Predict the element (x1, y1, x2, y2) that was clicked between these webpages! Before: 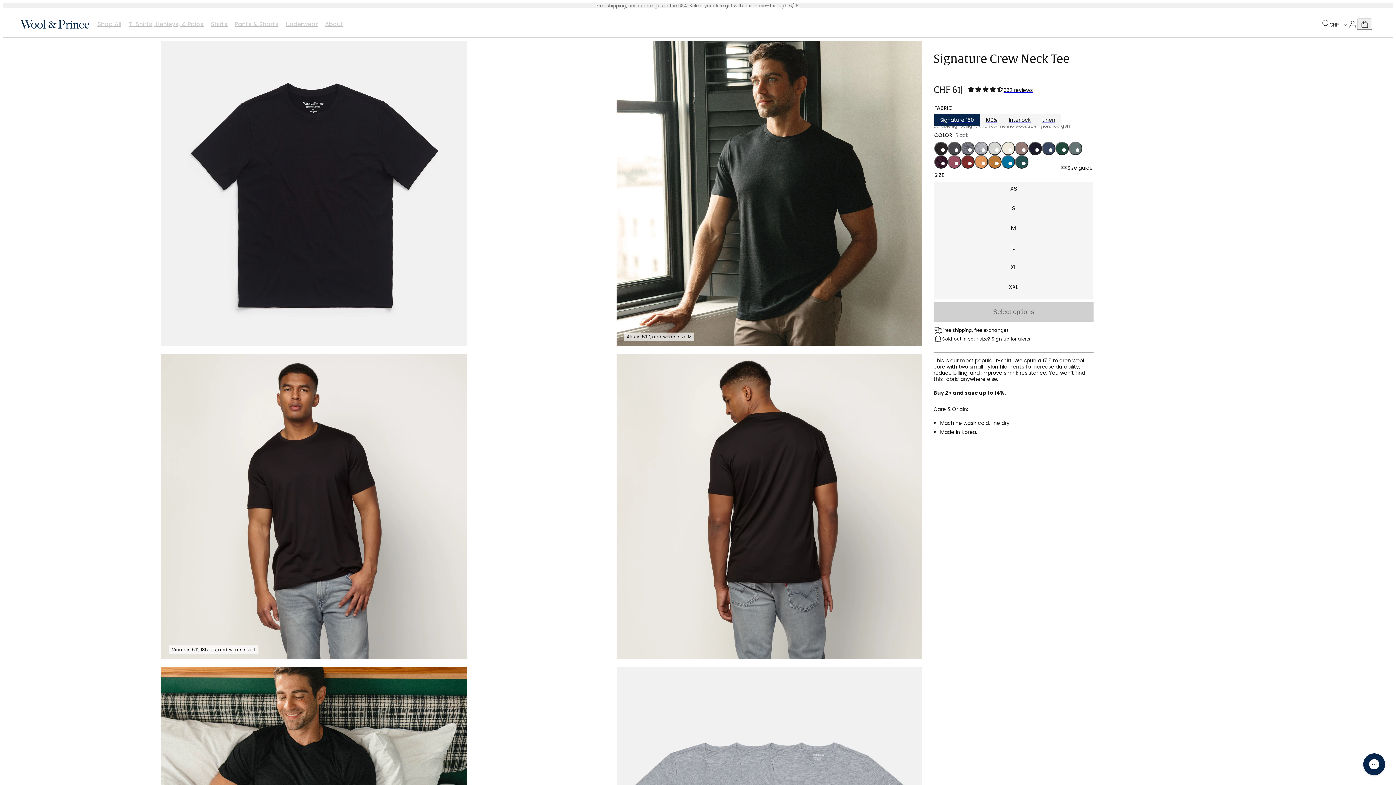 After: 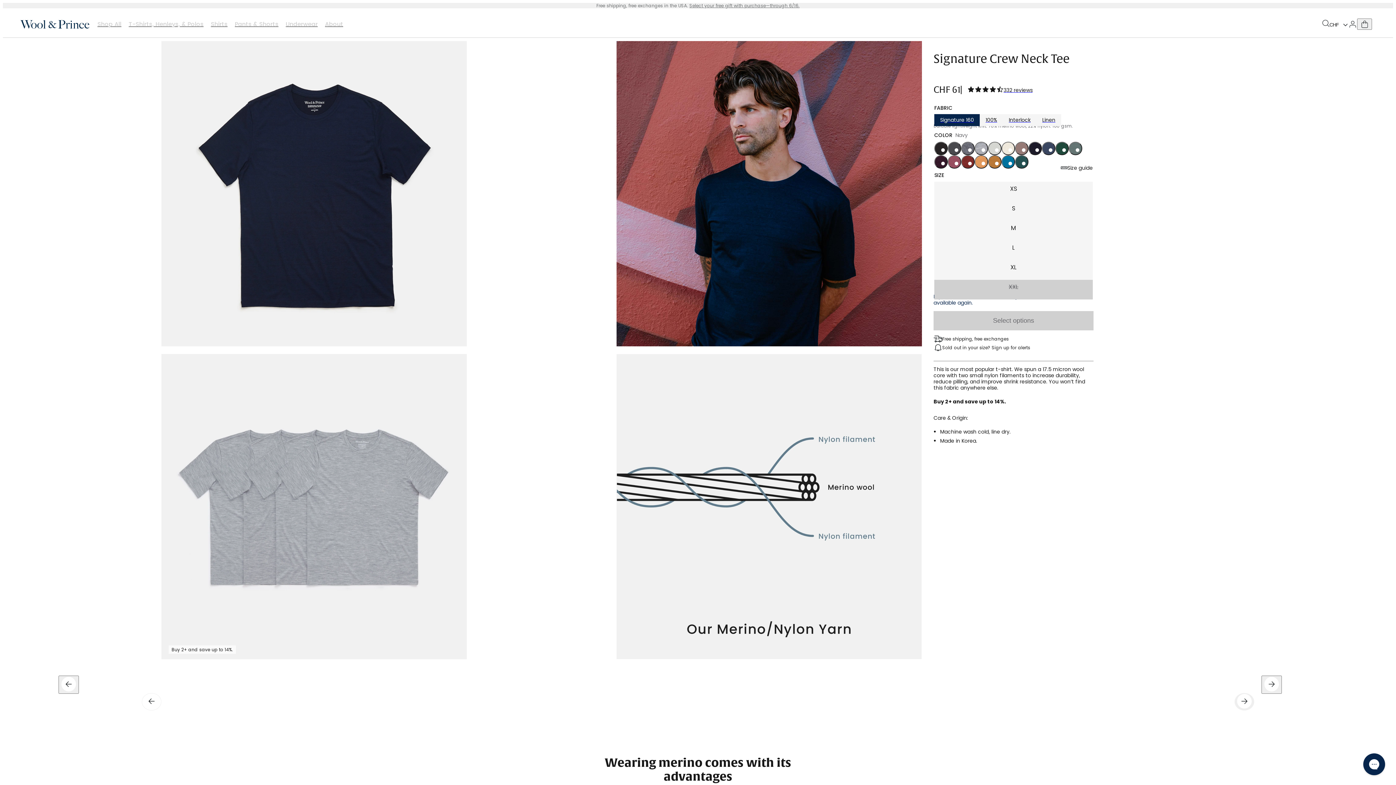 Action: bbox: (1028, 141, 1042, 155) label: Navy